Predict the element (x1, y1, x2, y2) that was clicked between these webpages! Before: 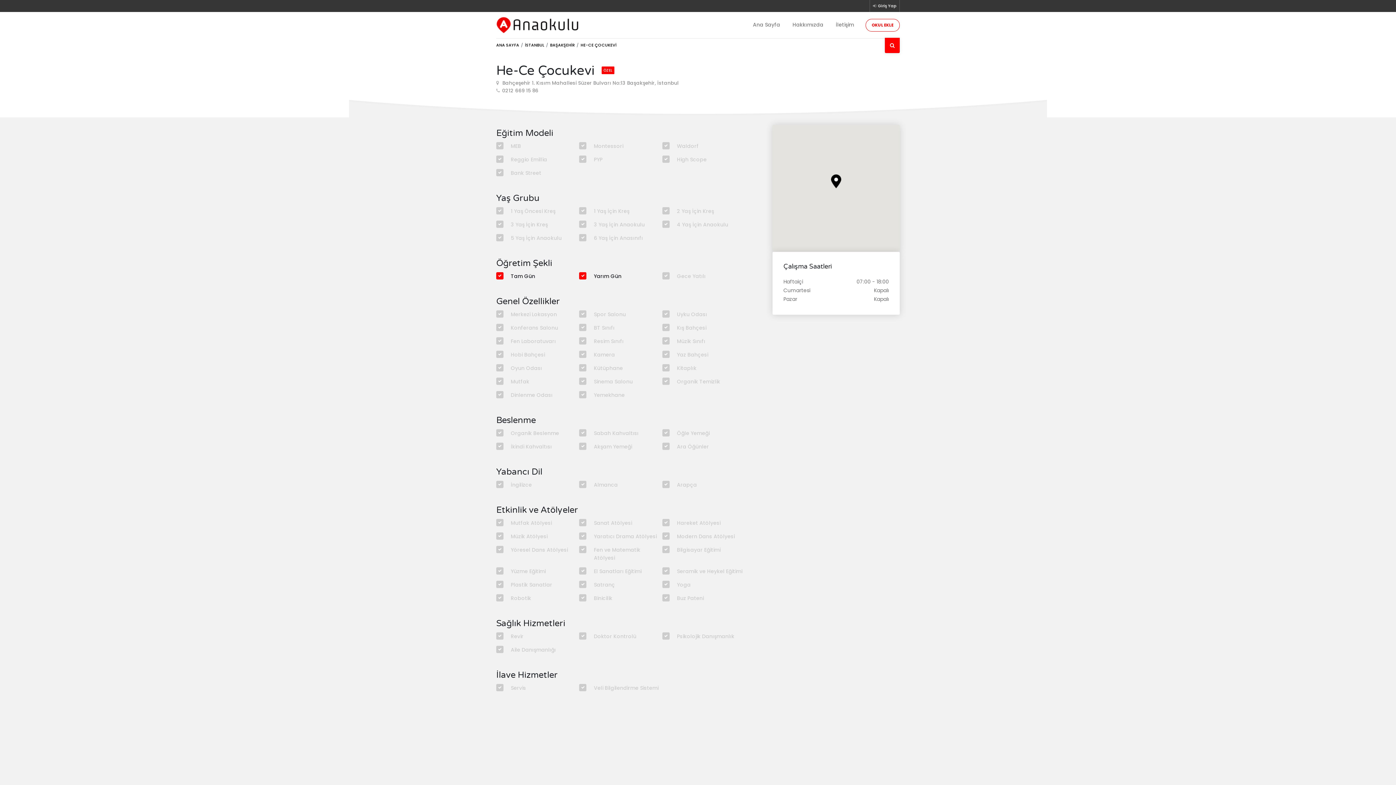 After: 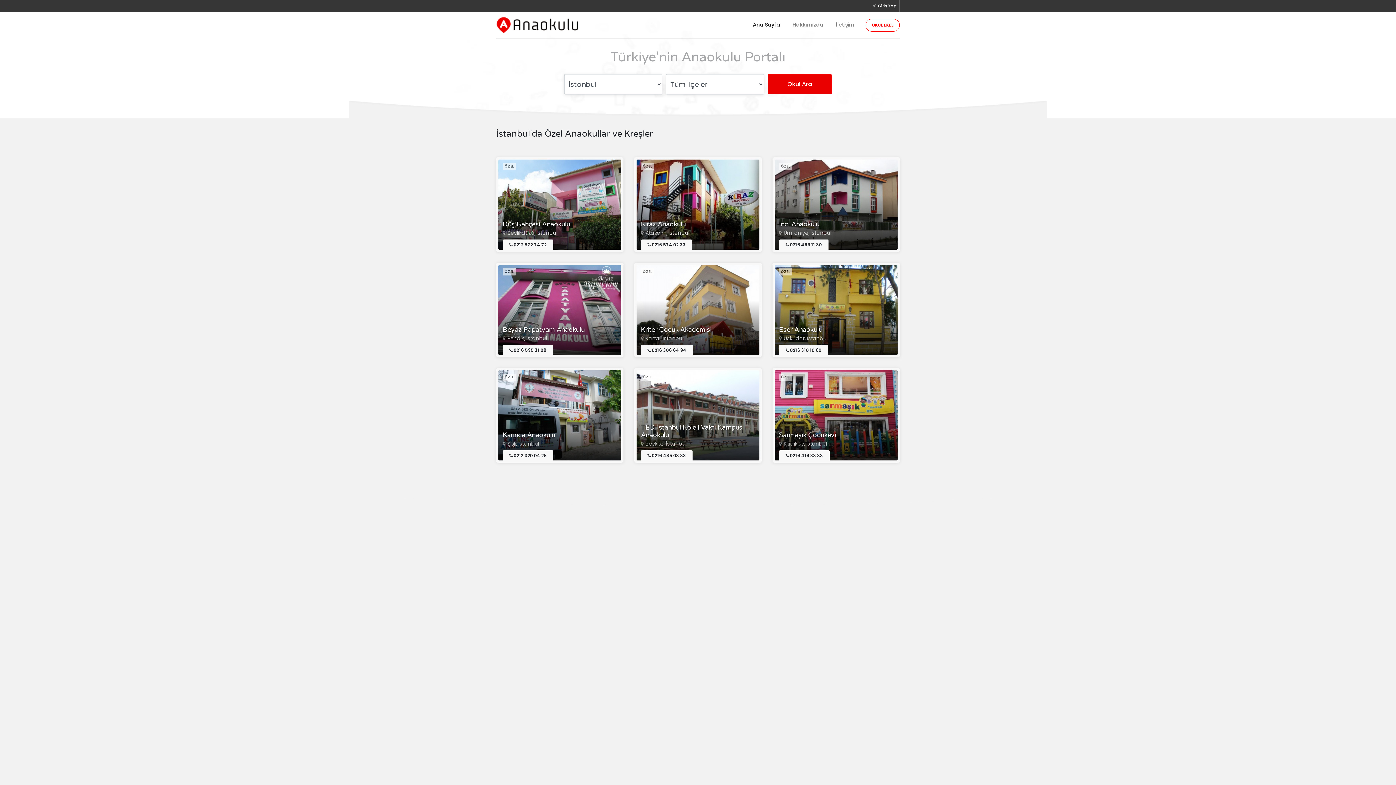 Action: bbox: (746, 18, 786, 30) label: Ana Sayfa